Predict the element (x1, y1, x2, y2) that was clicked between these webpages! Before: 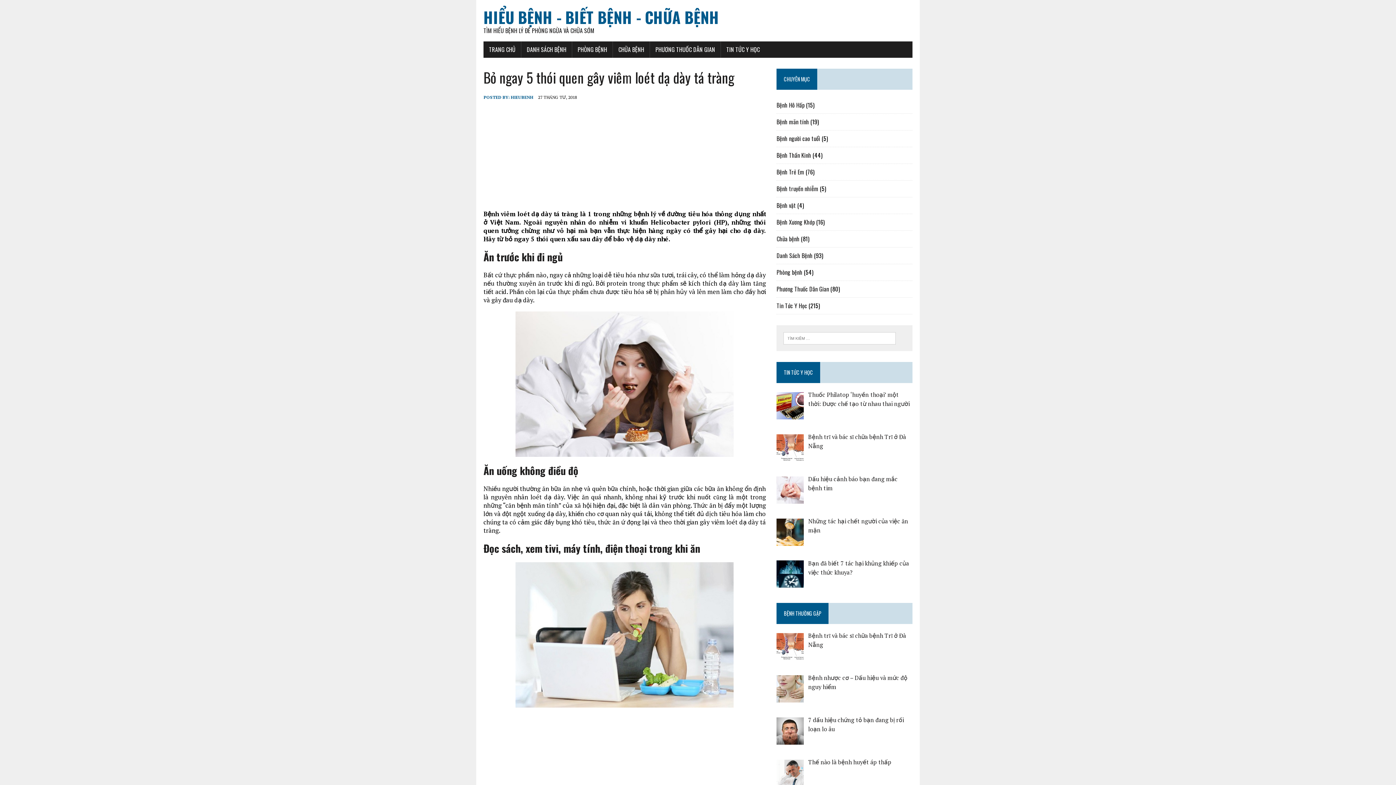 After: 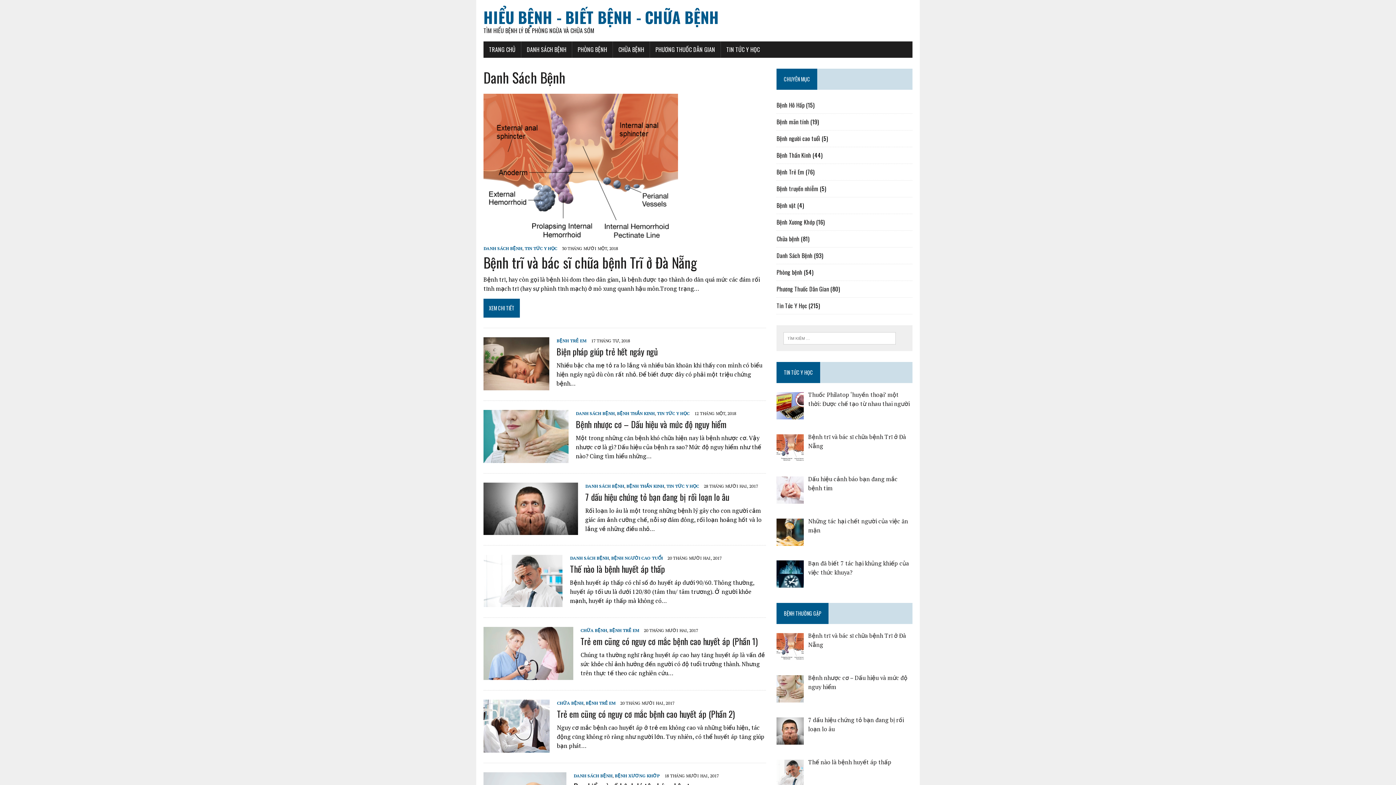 Action: bbox: (776, 251, 812, 260) label: Danh Sách Bệnh